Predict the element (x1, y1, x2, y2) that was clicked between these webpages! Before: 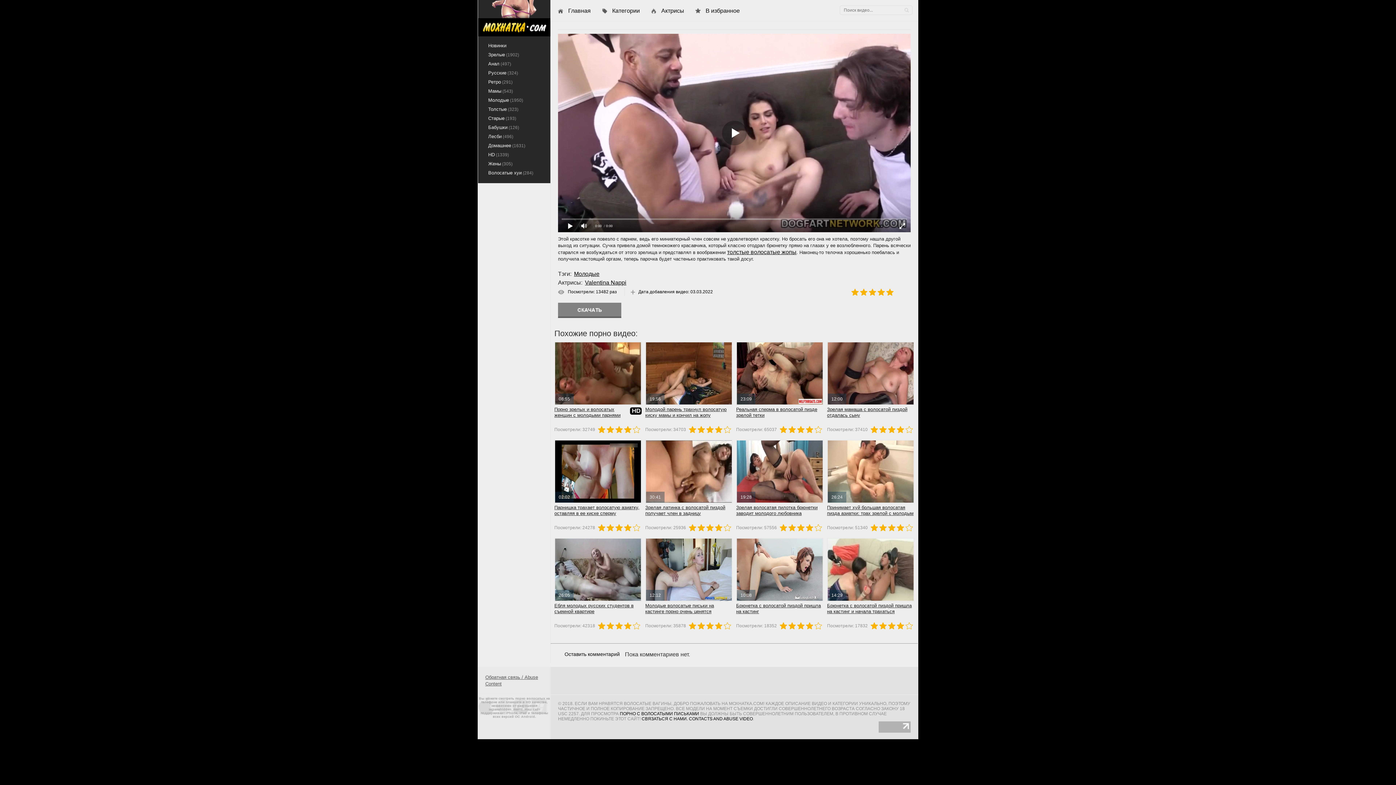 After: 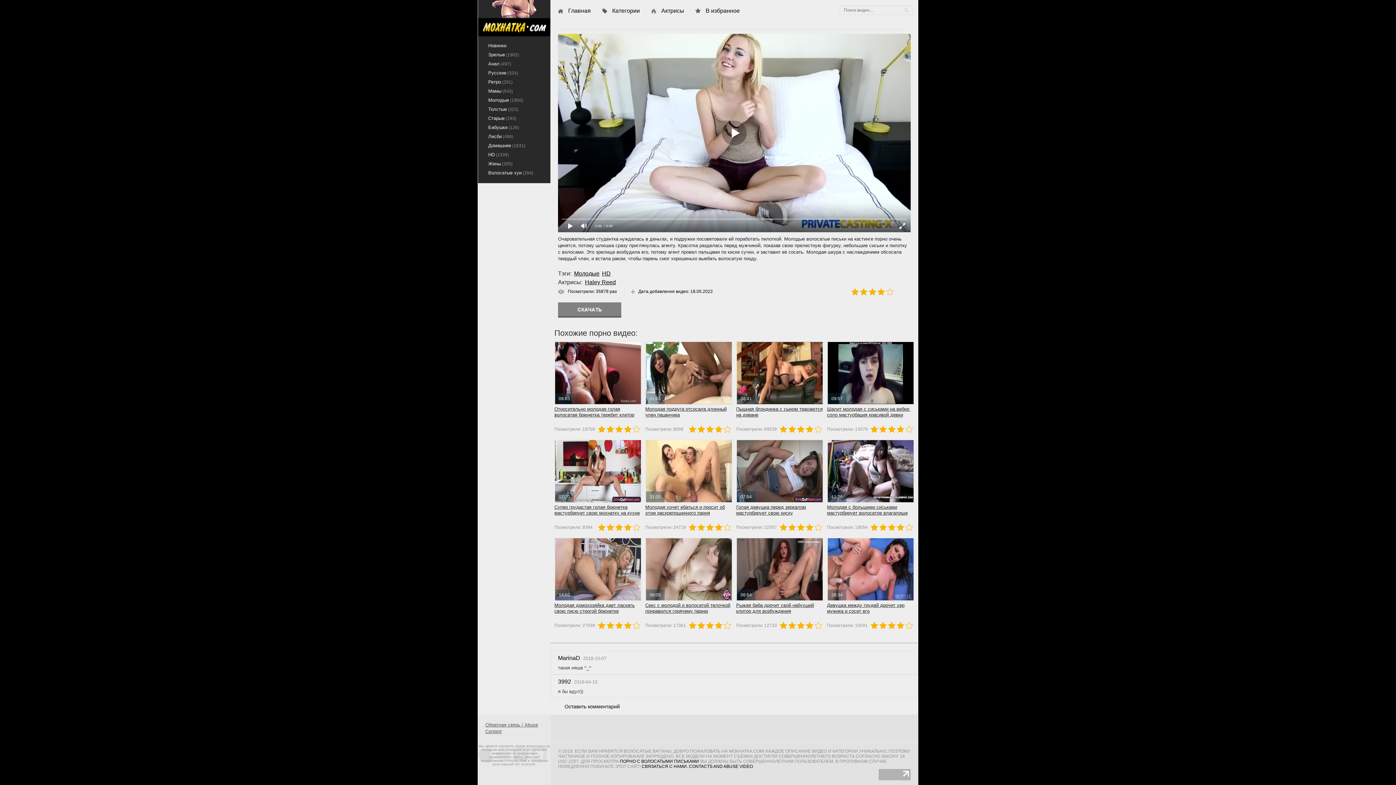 Action: label: 12:12

Молодые волосатые письки на кастинге порно очень ценятся bbox: (645, 538, 732, 601)